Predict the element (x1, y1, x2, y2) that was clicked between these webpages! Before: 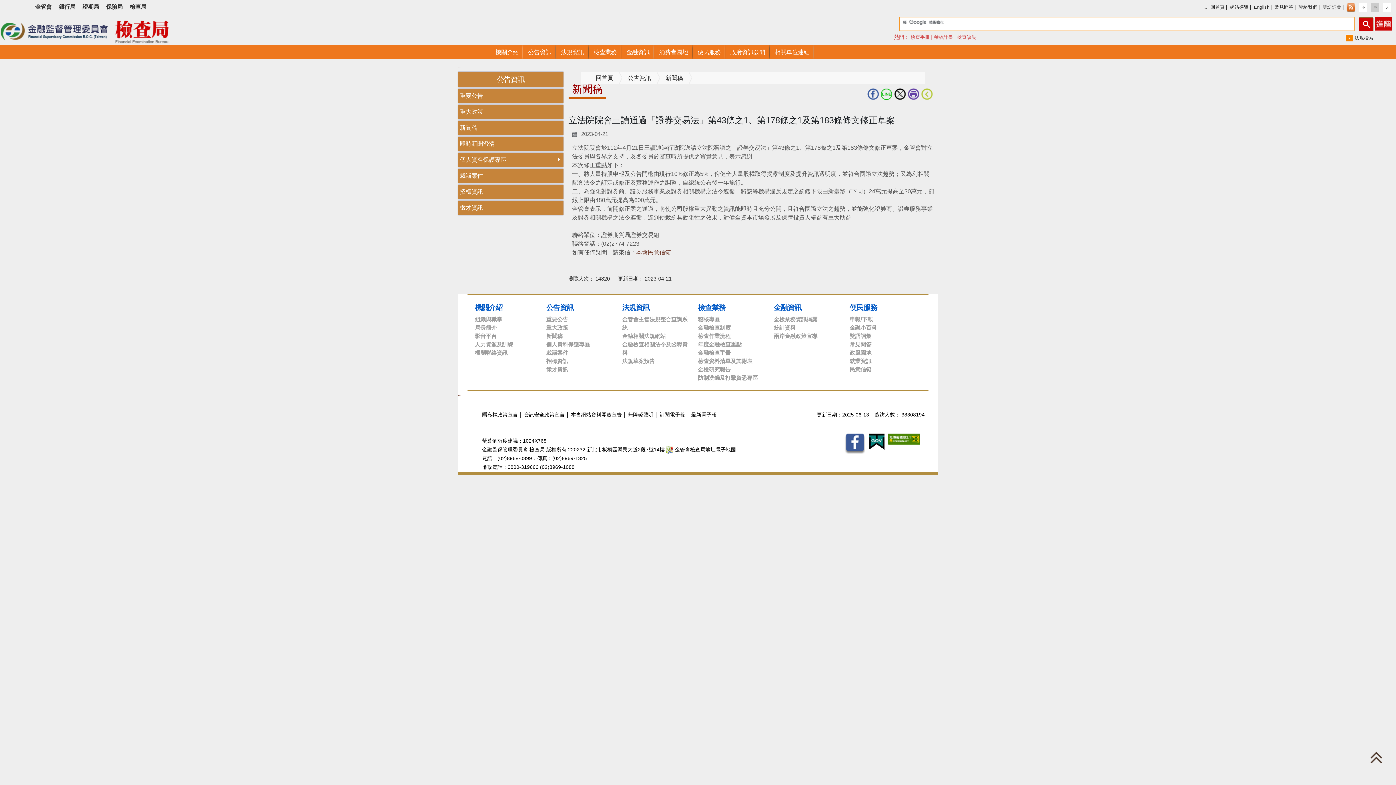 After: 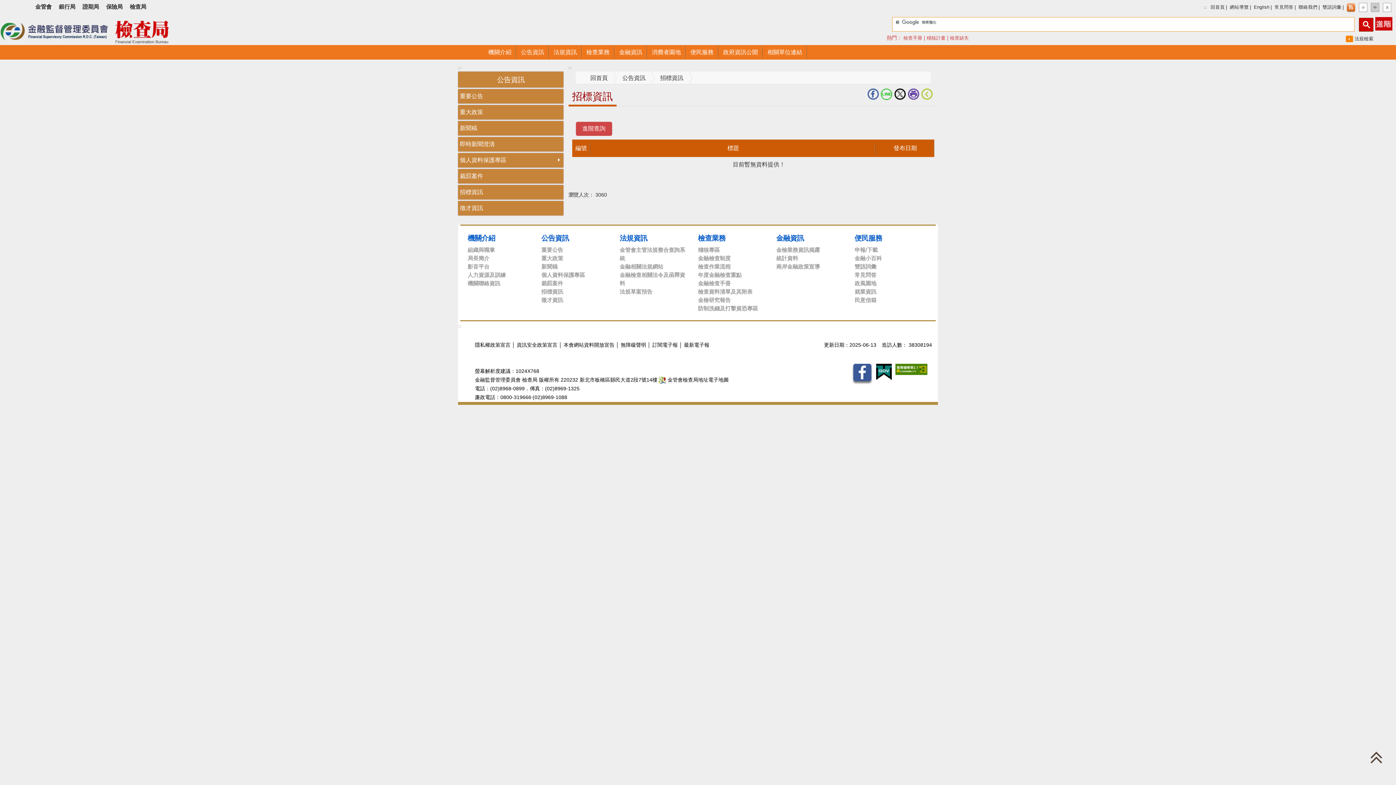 Action: label: 招標資訊 bbox: (458, 184, 563, 199)